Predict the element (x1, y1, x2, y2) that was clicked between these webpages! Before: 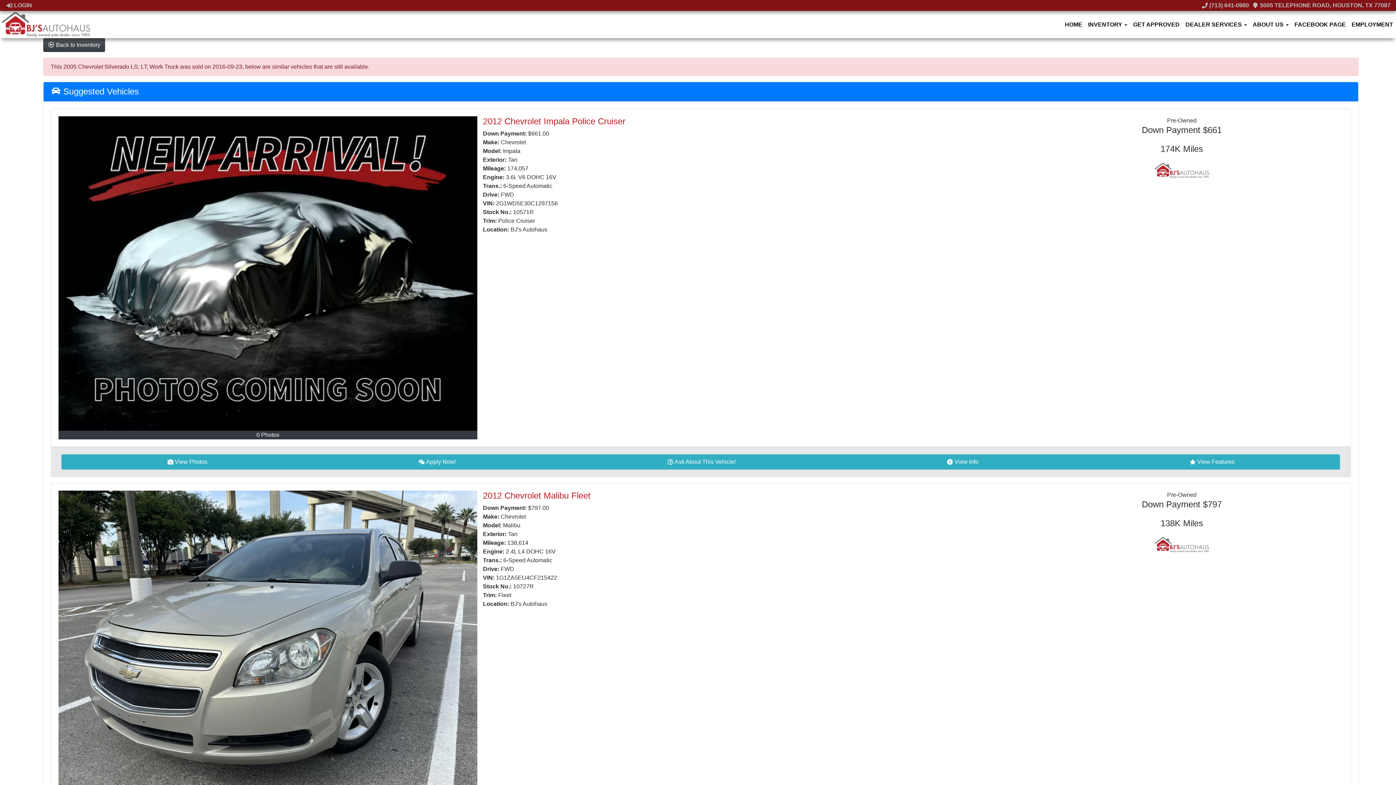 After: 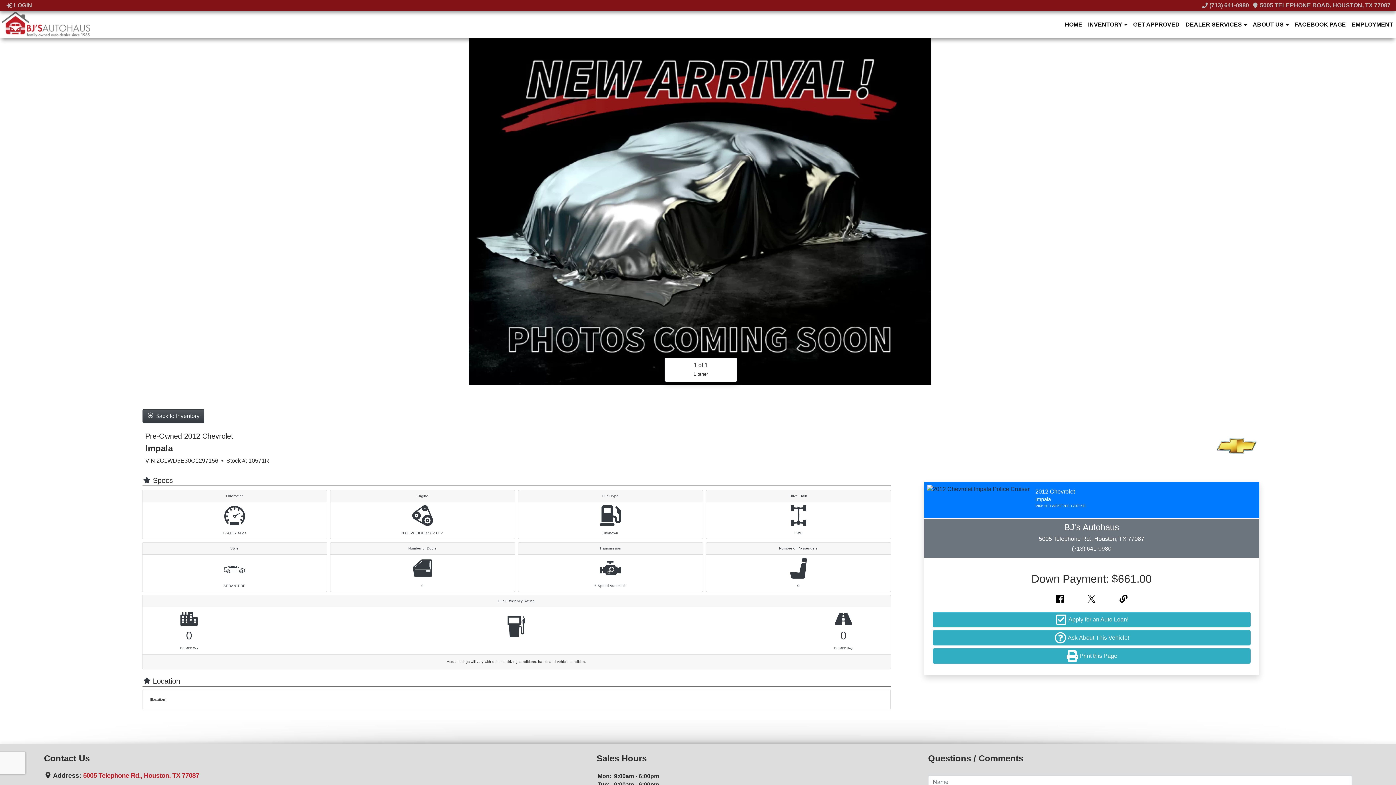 Action: label: 2012 Chevrolet Impala Police Cruiser bbox: (483, 116, 625, 126)